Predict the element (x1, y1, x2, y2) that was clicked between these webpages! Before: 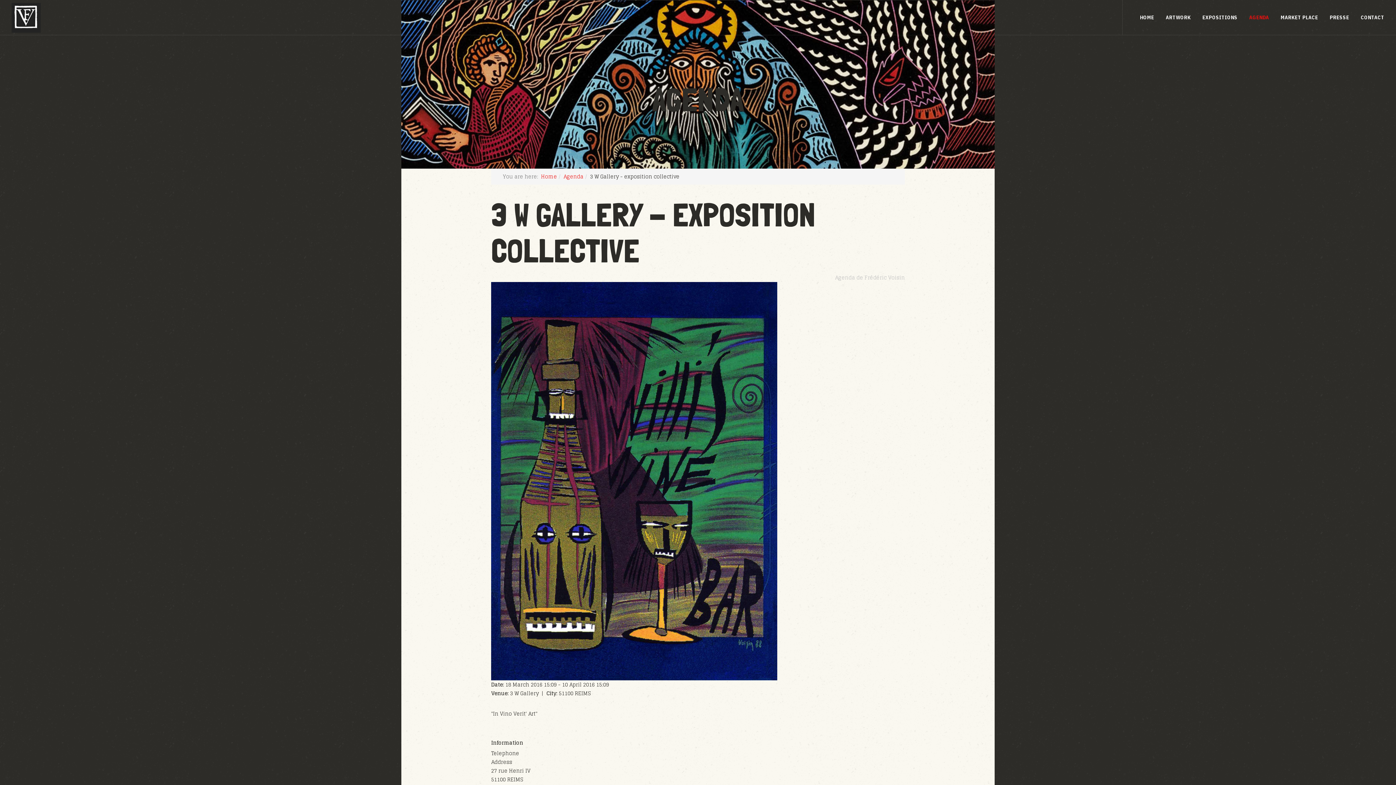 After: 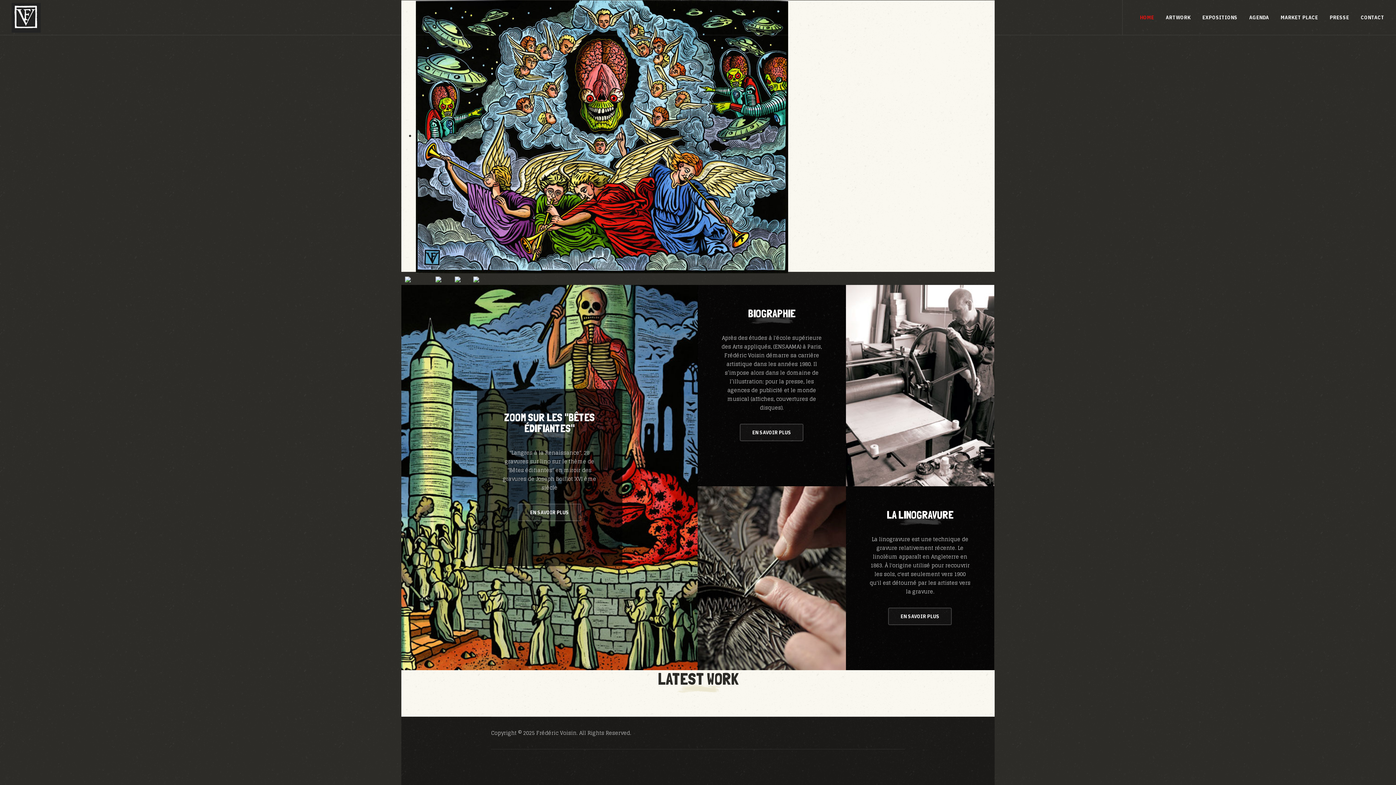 Action: bbox: (541, 172, 557, 181) label: Home